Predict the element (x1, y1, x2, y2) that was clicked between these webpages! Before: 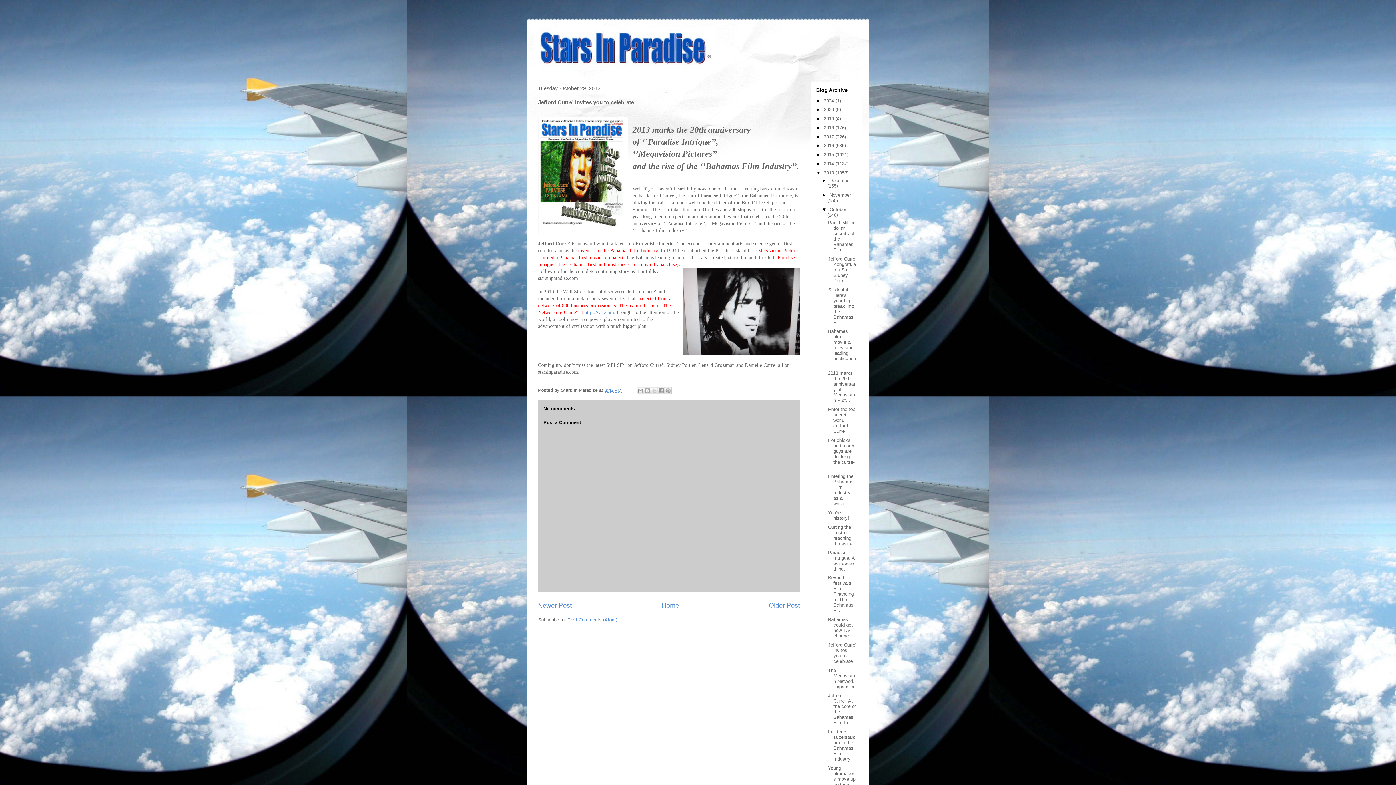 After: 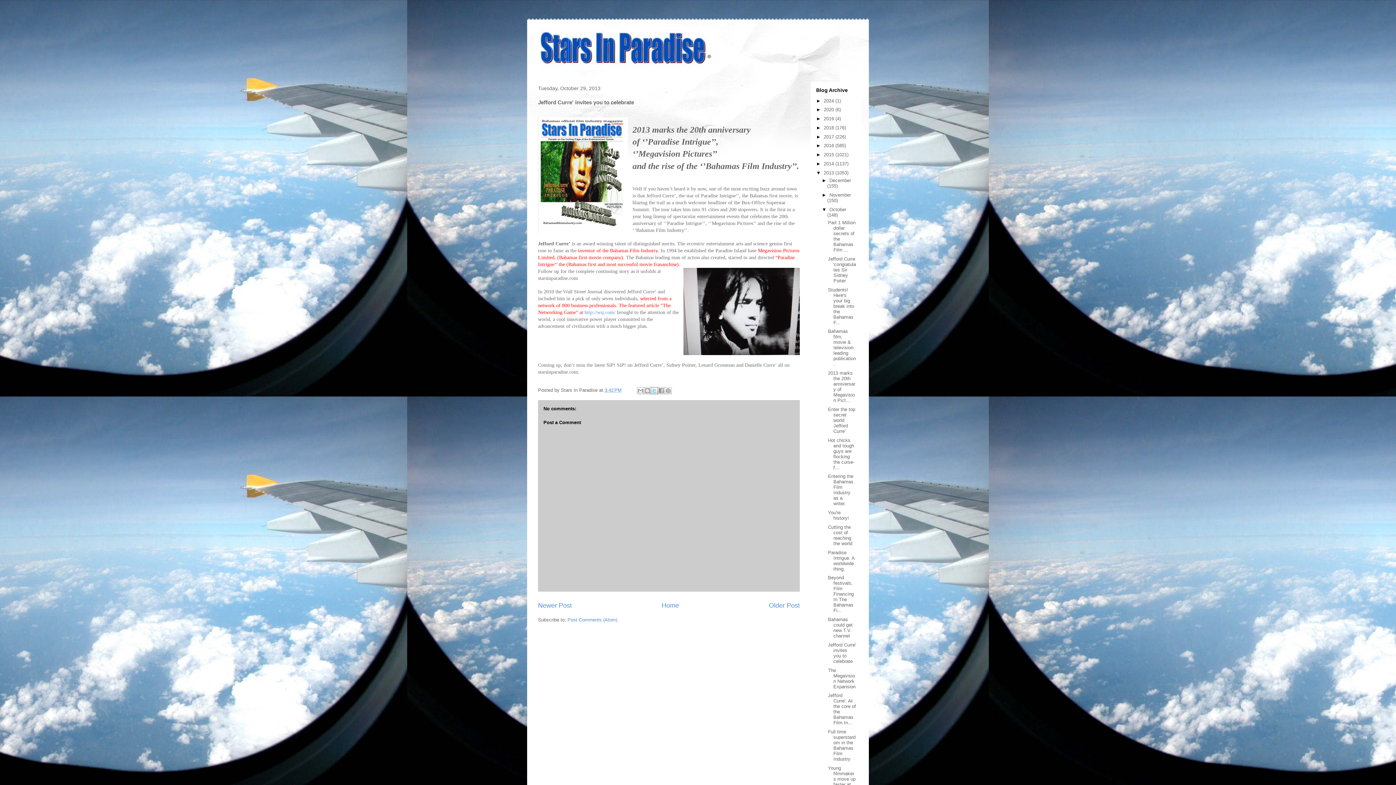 Action: bbox: (650, 387, 658, 394) label: Share to X